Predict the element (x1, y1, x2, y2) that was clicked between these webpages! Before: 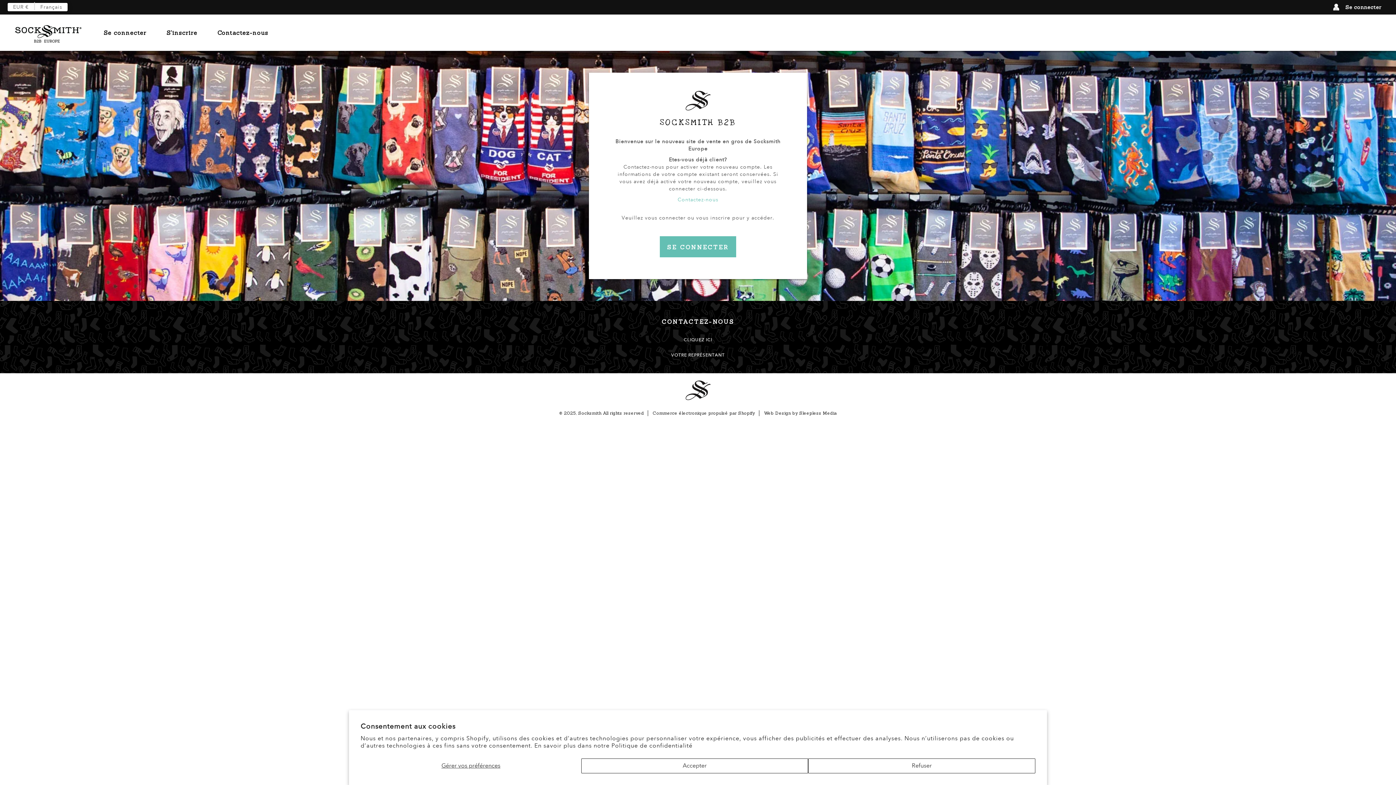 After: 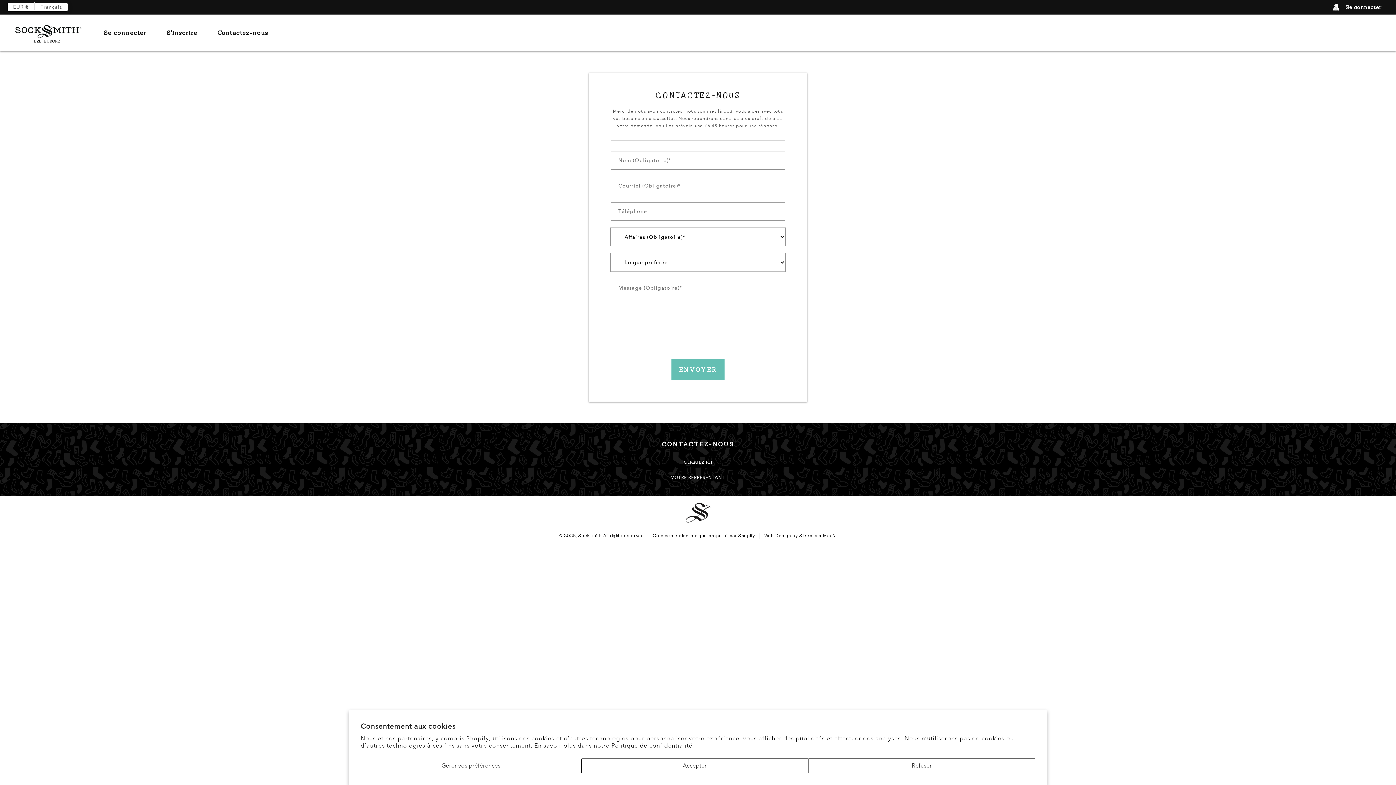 Action: bbox: (683, 337, 712, 342) label: CLIQUEZ ICI